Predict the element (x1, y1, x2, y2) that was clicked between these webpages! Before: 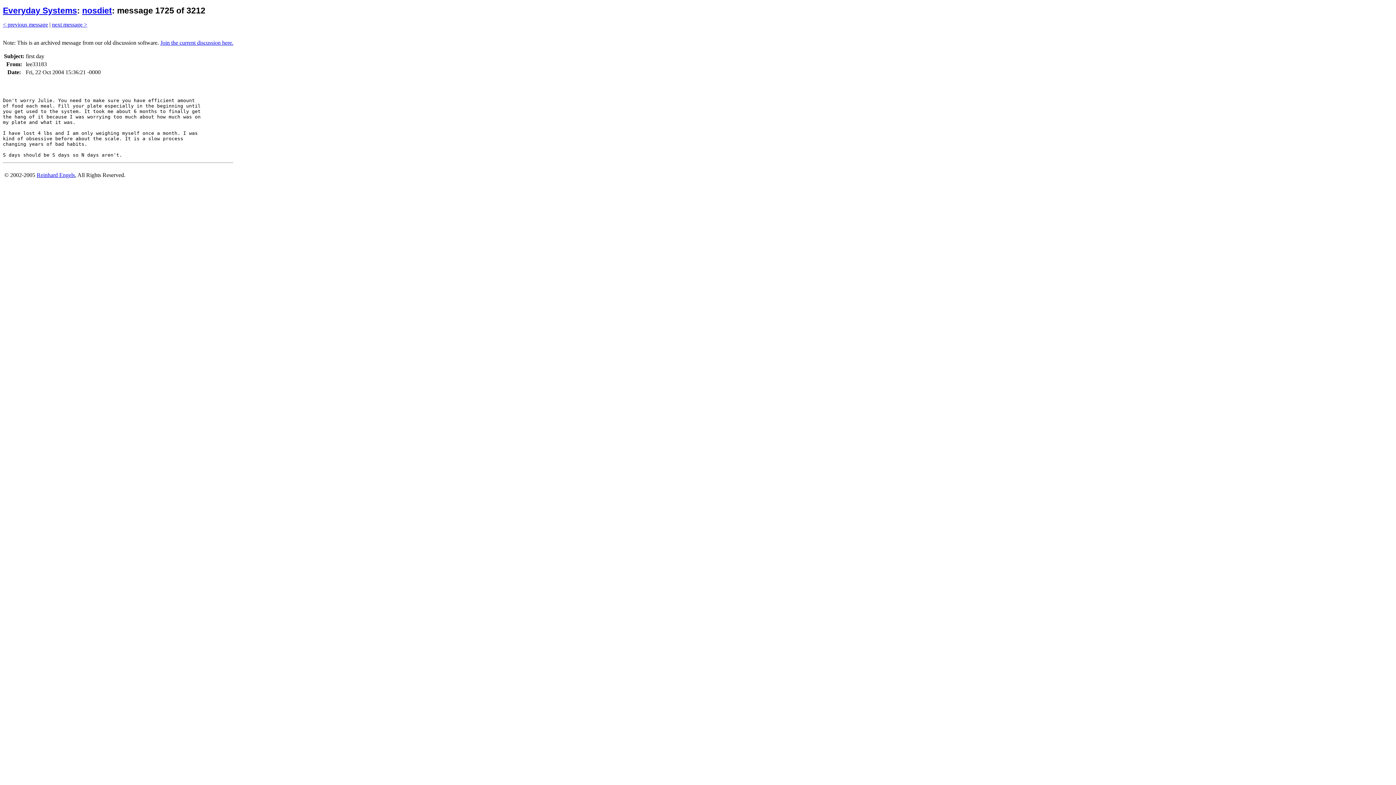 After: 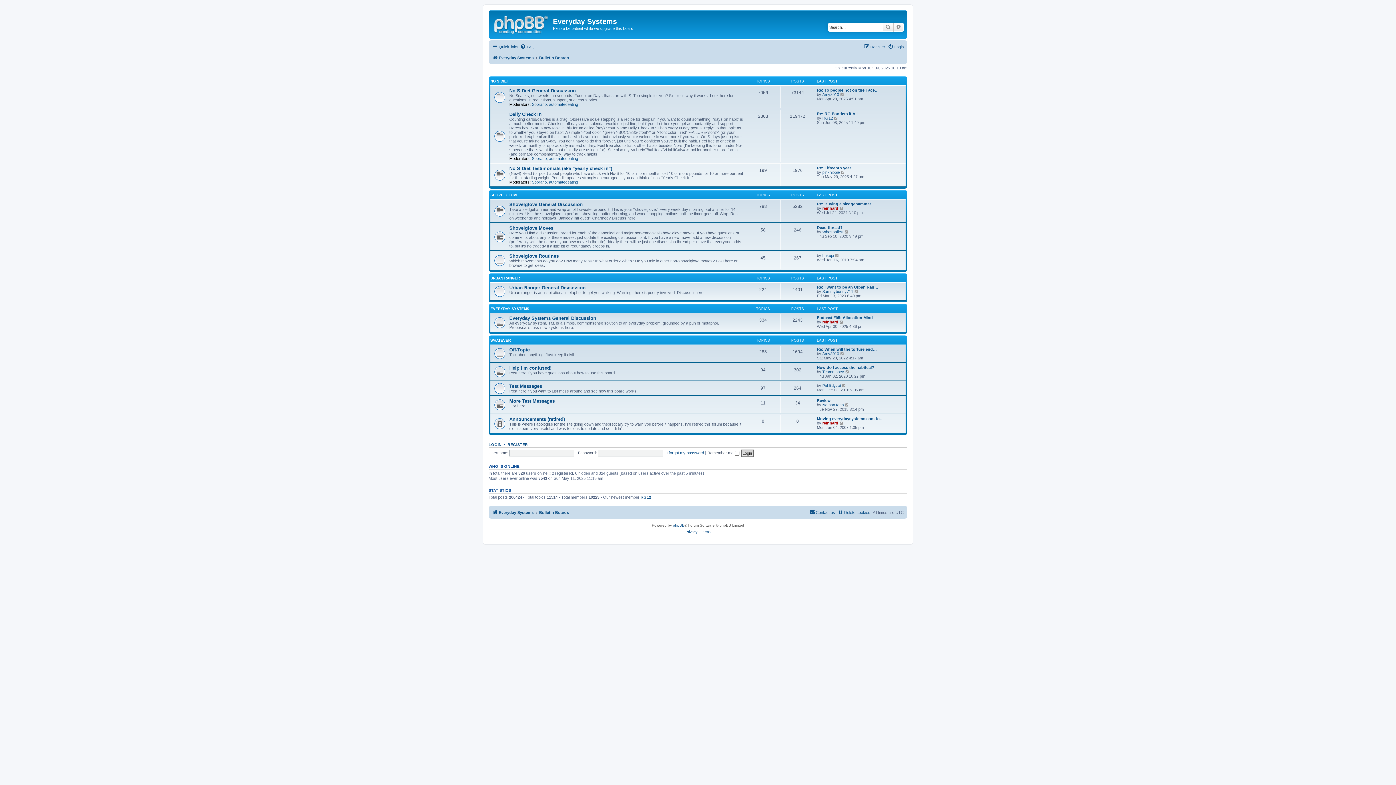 Action: label: Join the current discussion here. bbox: (160, 39, 233, 45)